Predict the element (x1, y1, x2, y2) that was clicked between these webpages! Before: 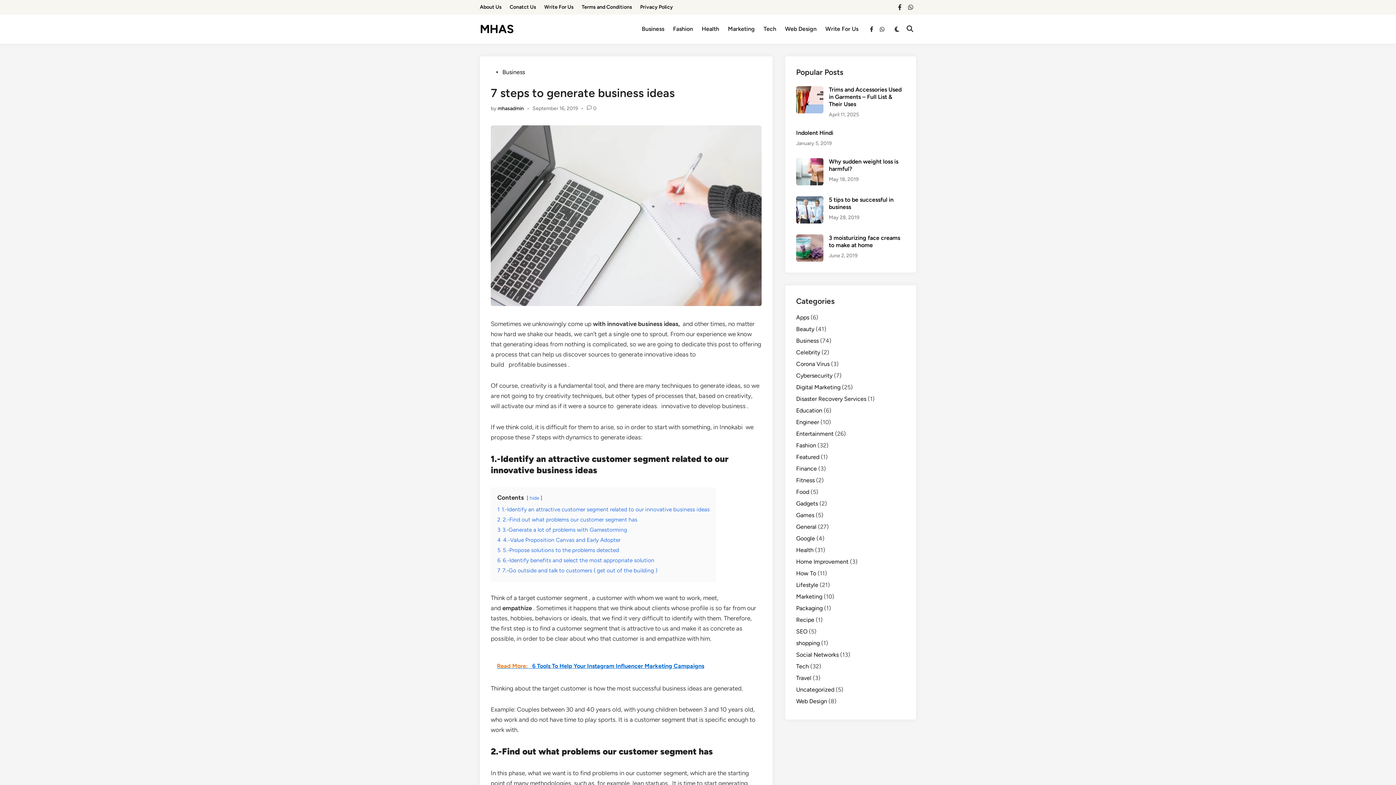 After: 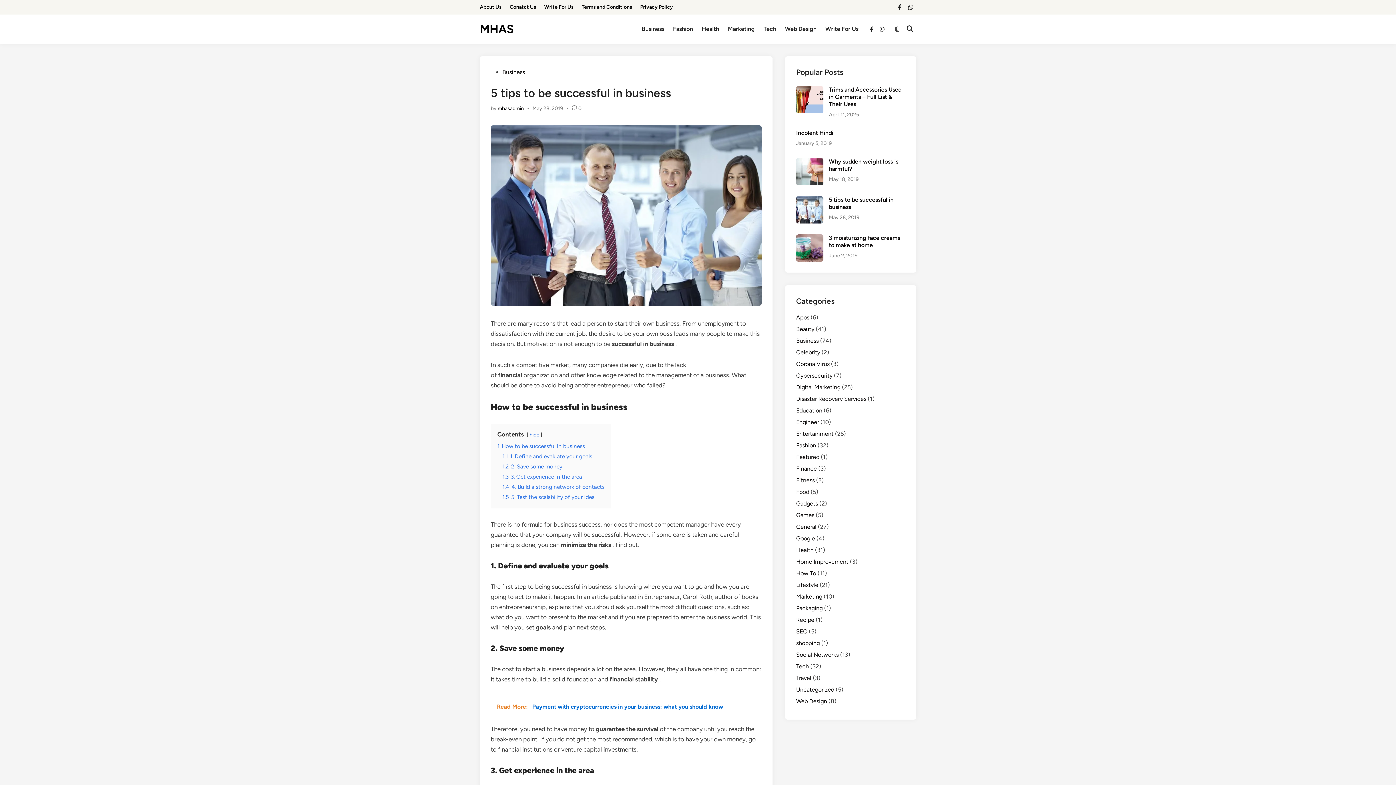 Action: bbox: (829, 213, 859, 221) label: May 28, 2019